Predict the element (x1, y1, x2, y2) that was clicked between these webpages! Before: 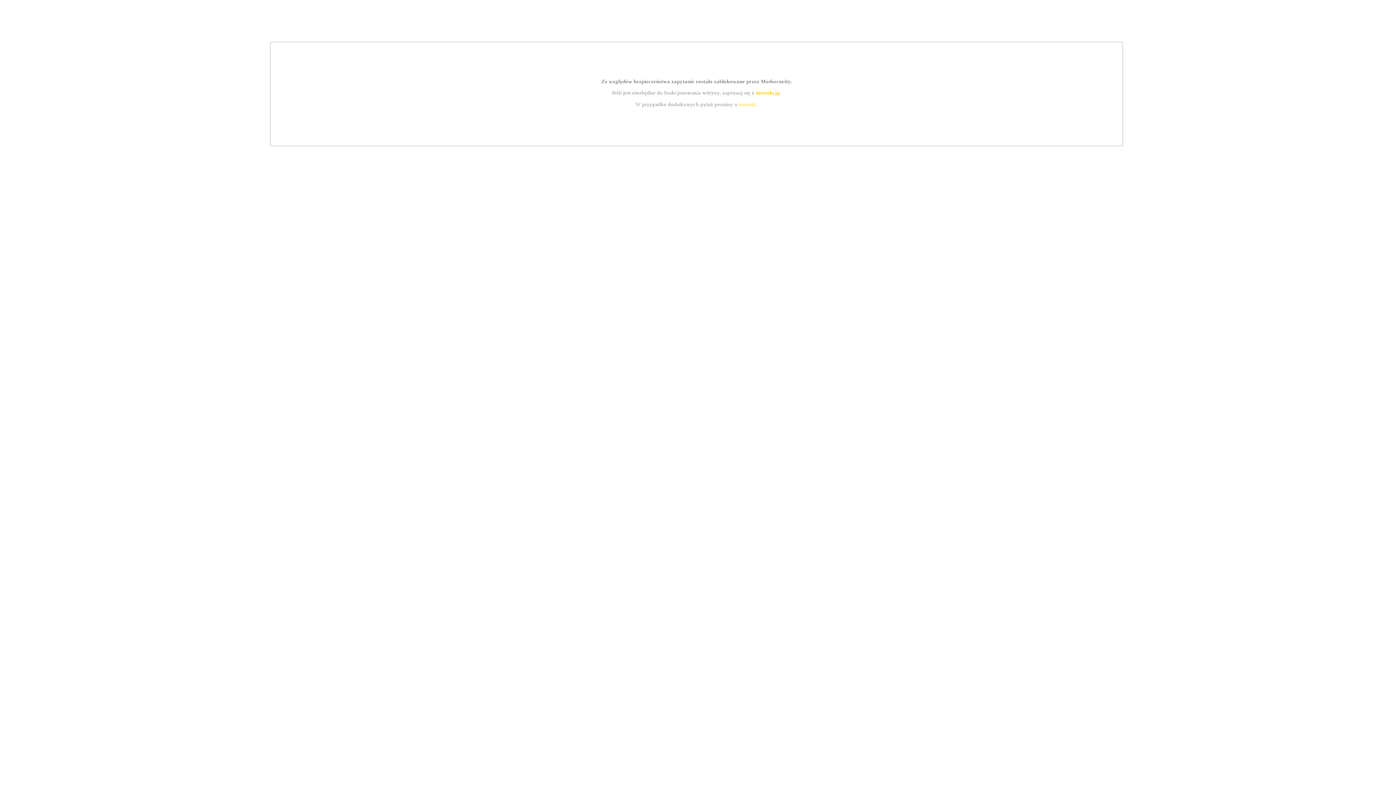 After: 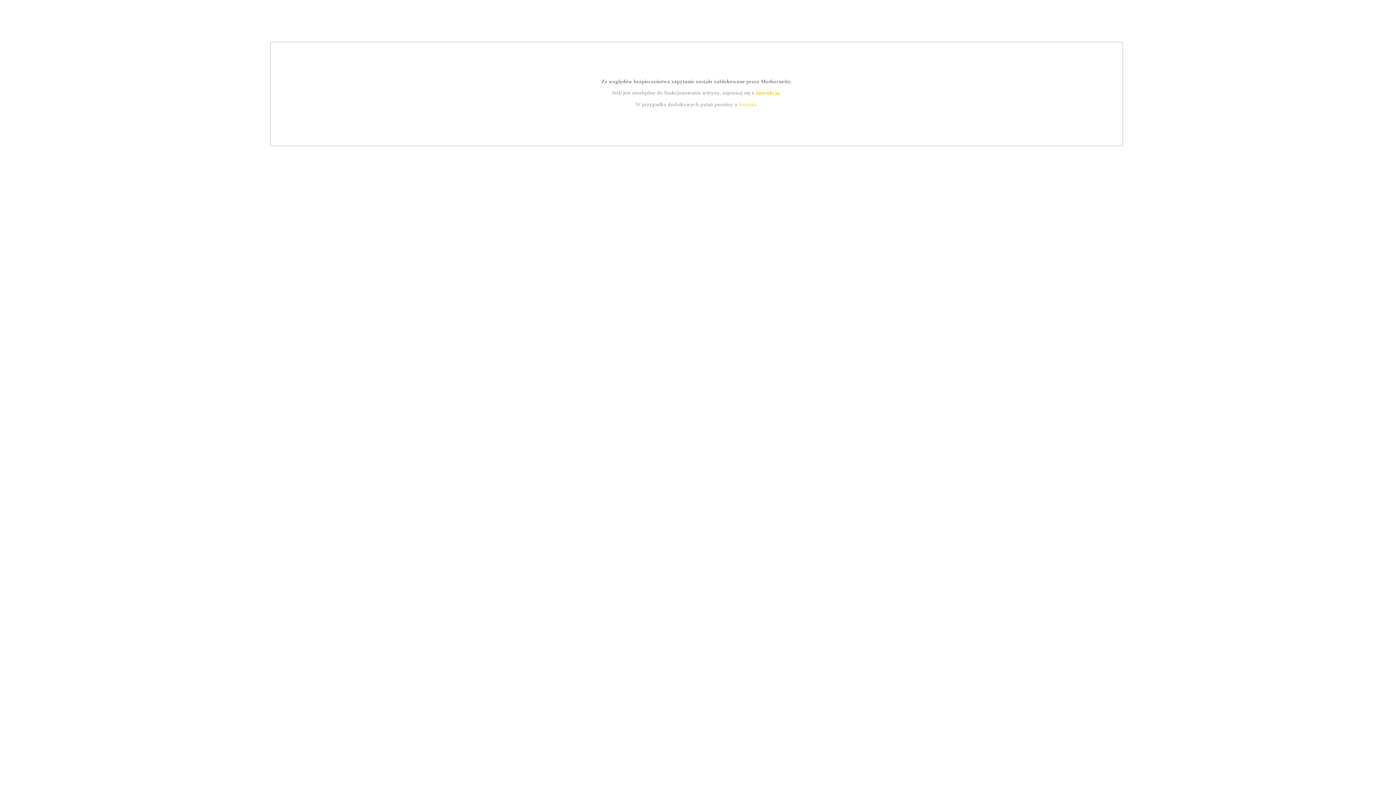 Action: bbox: (739, 101, 756, 107) label: kontakt